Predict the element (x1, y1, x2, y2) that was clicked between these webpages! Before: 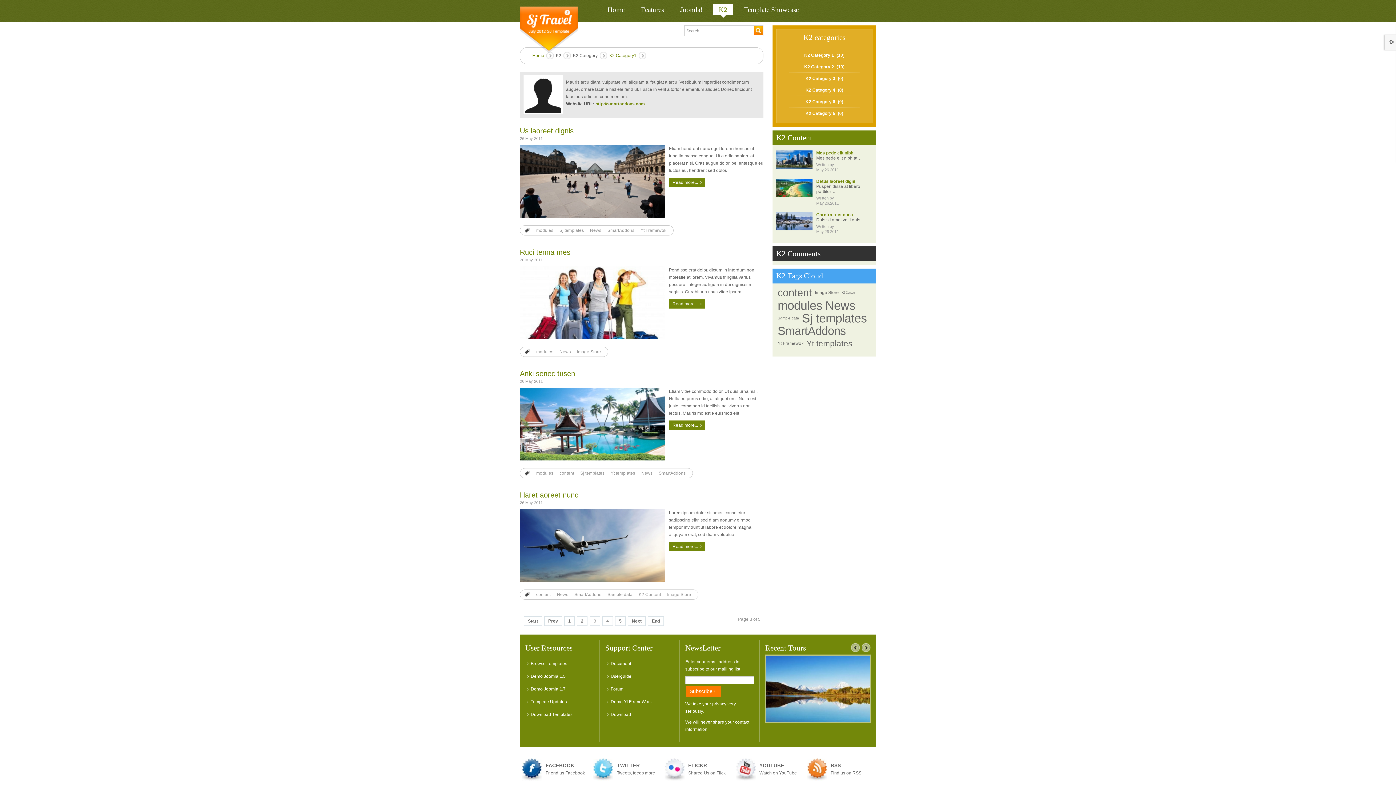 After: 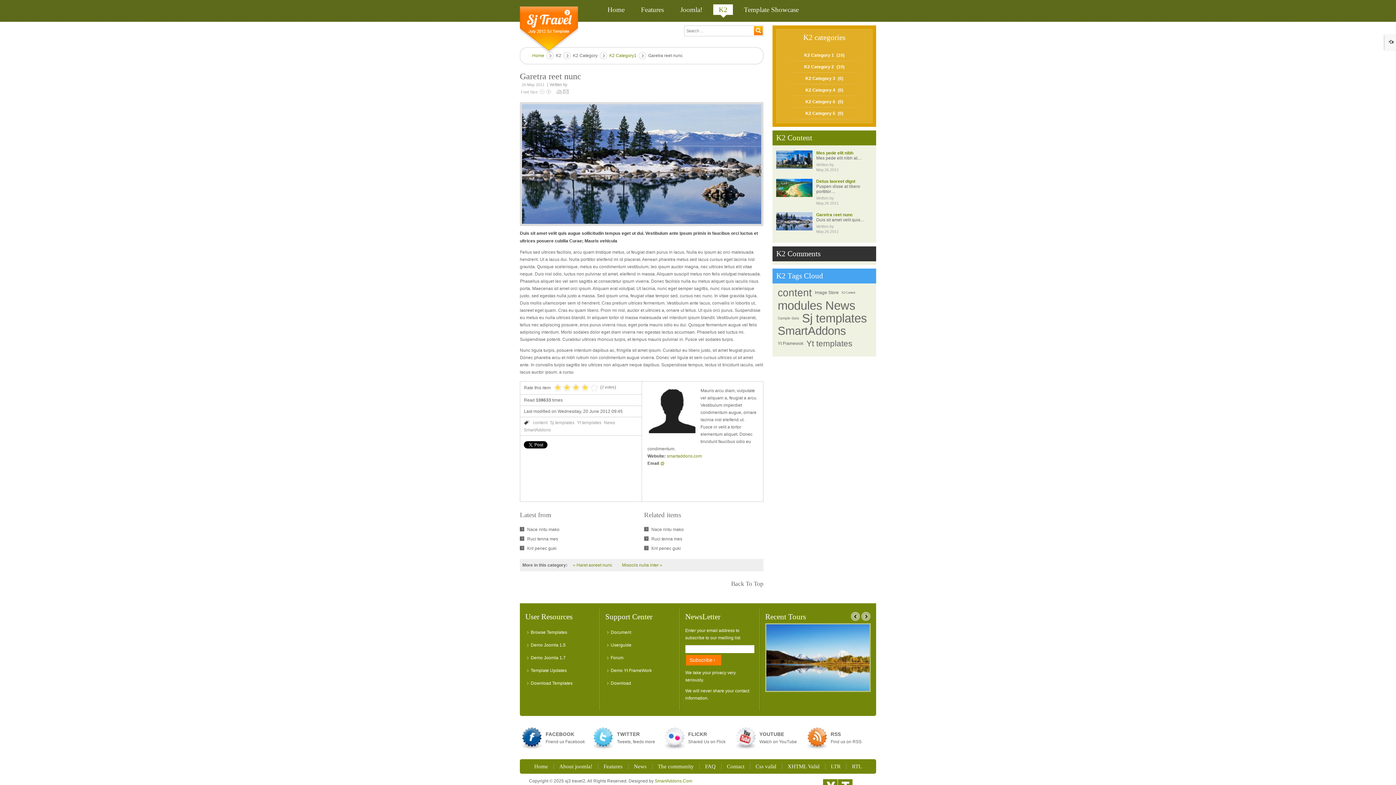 Action: bbox: (776, 212, 812, 230)